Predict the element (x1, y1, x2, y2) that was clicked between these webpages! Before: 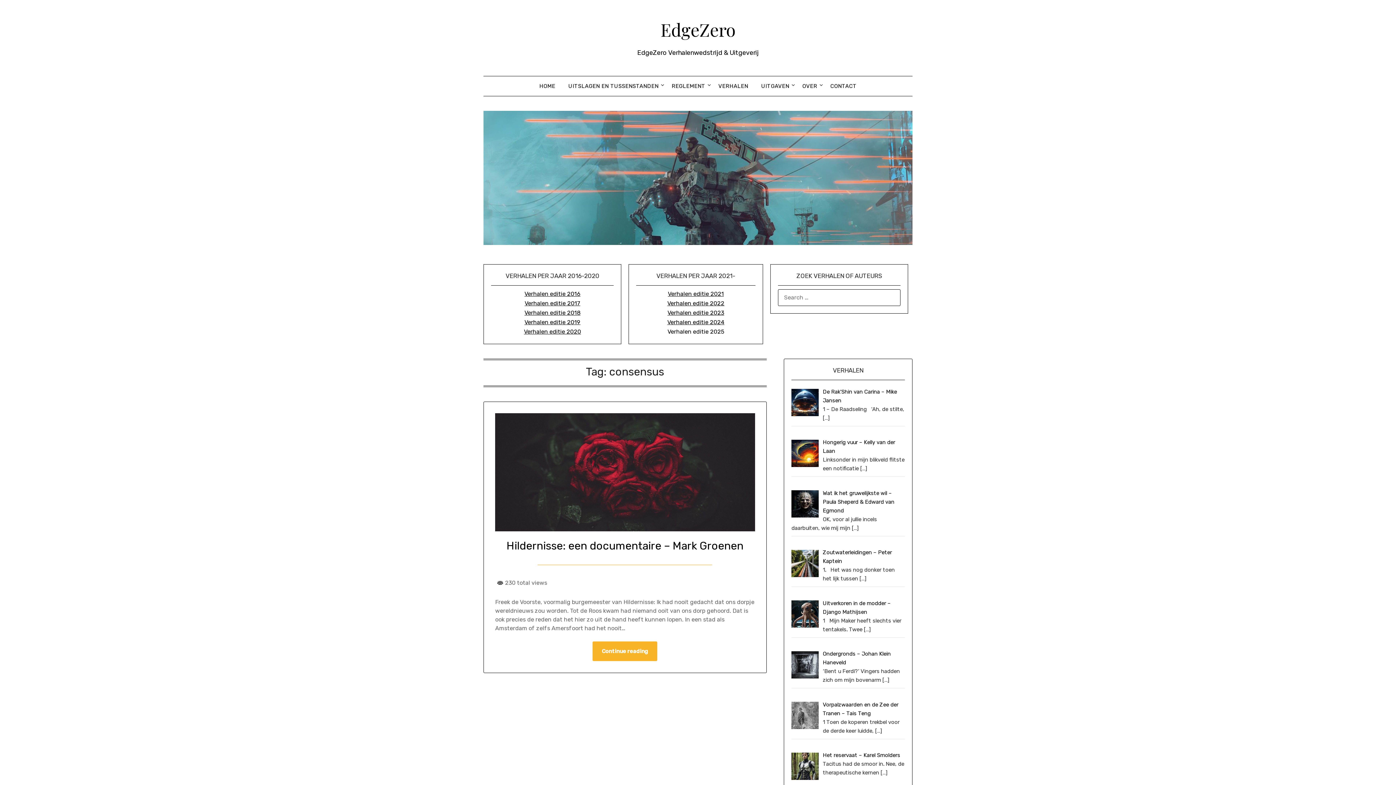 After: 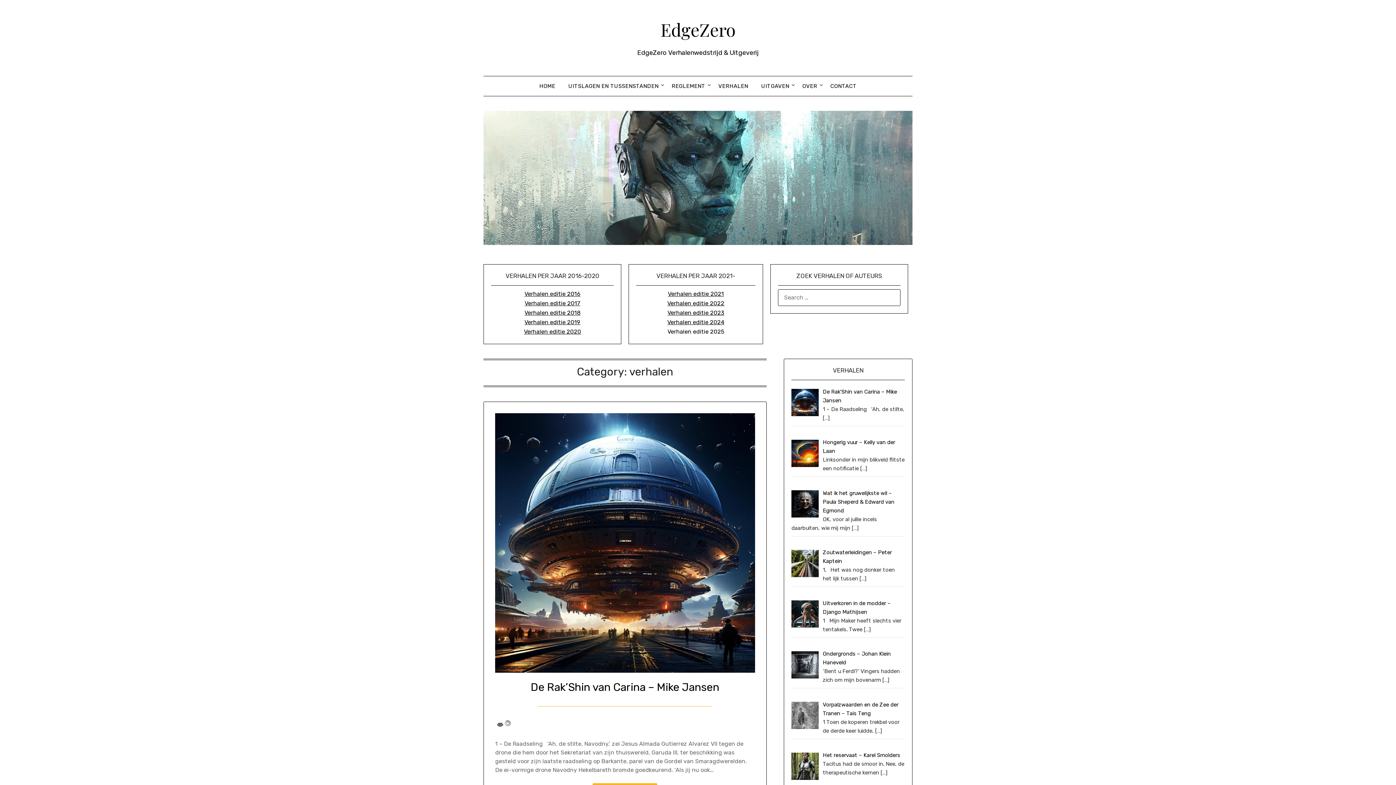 Action: bbox: (712, 76, 754, 96) label: VERHALEN